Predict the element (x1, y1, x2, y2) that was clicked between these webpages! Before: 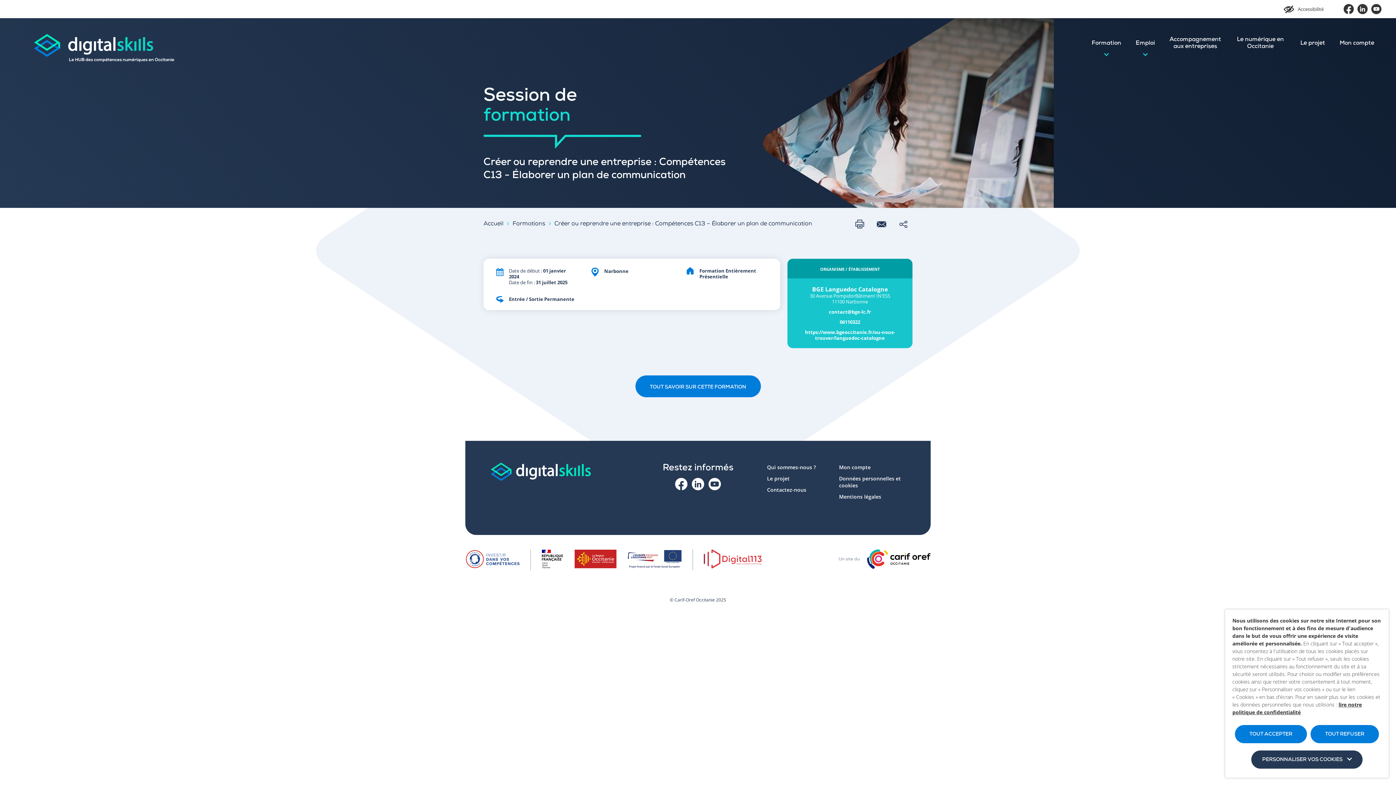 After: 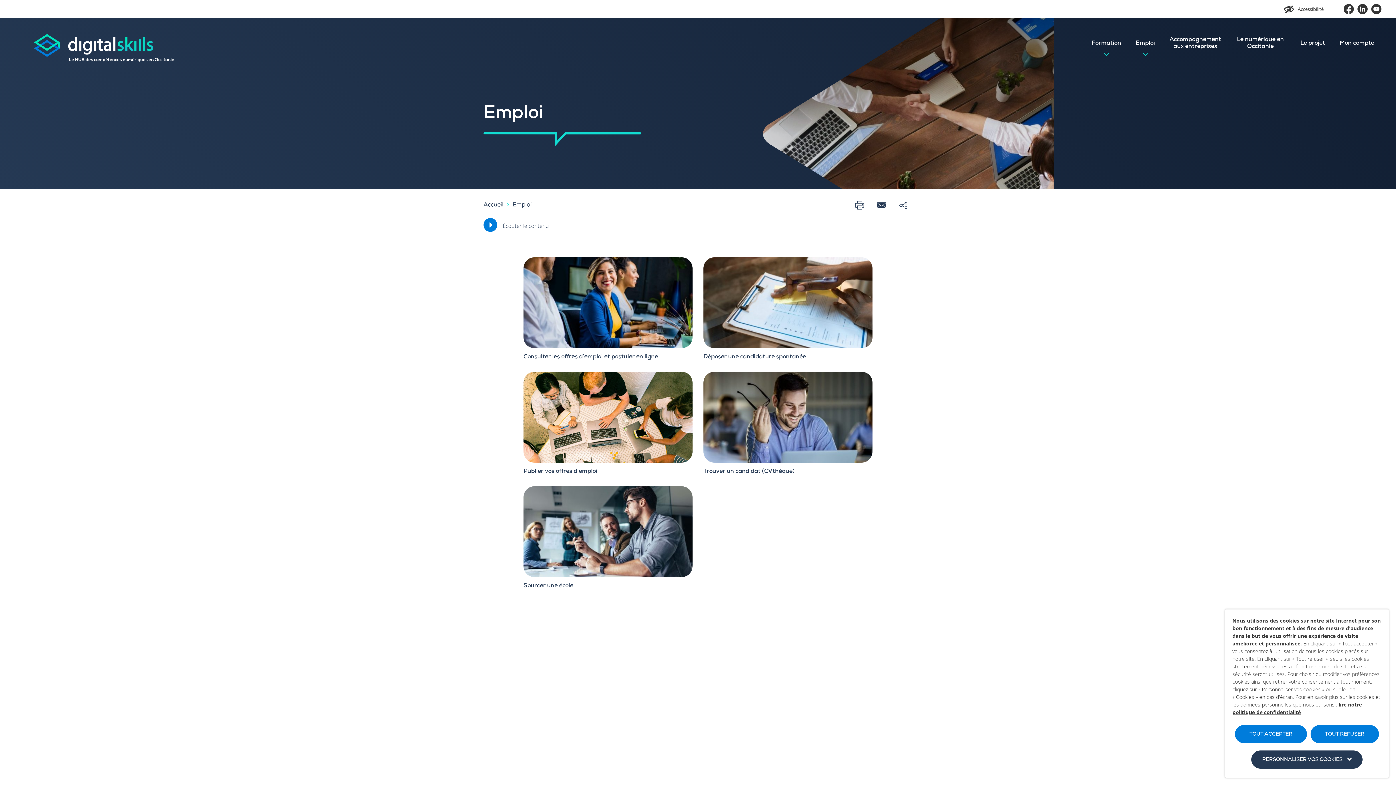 Action: bbox: (1128, 18, 1162, 69) label: Emploi